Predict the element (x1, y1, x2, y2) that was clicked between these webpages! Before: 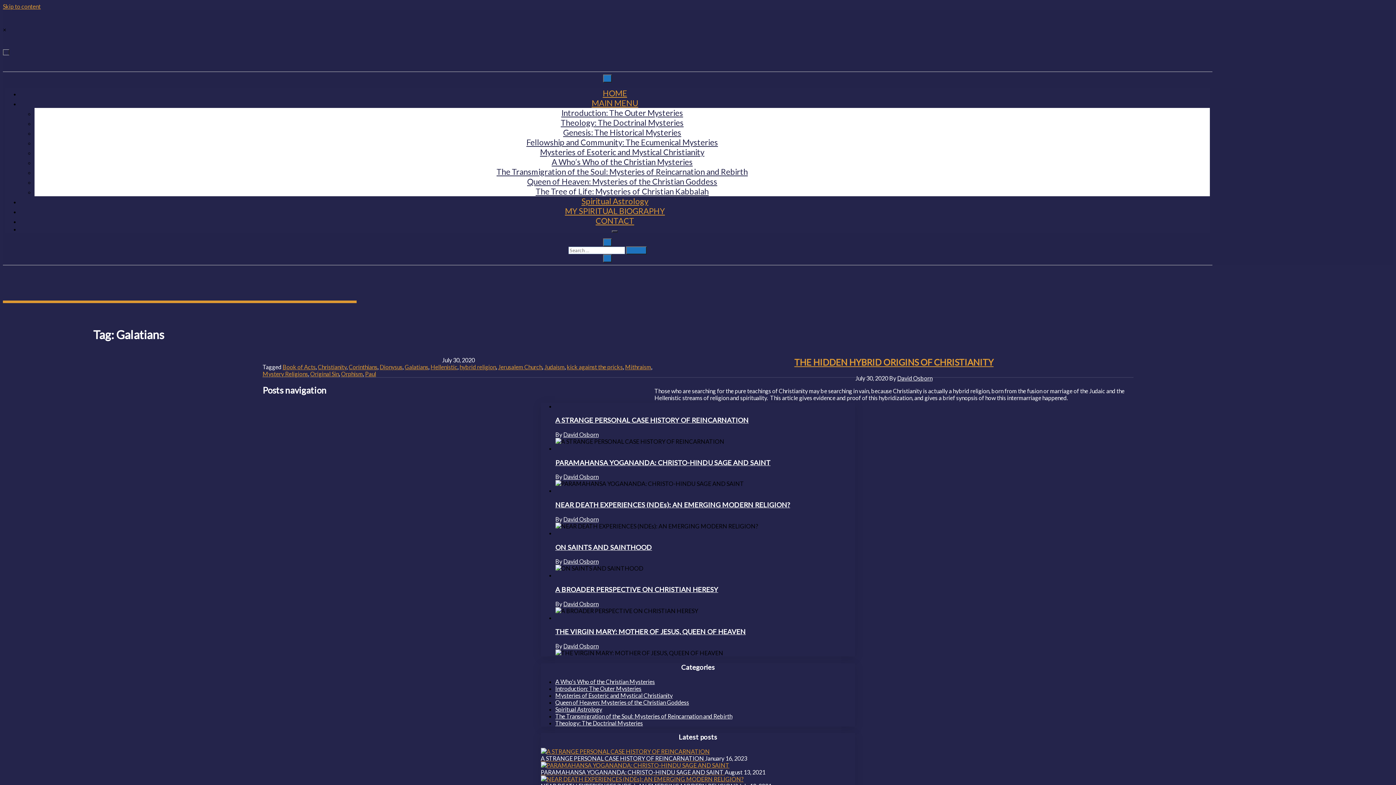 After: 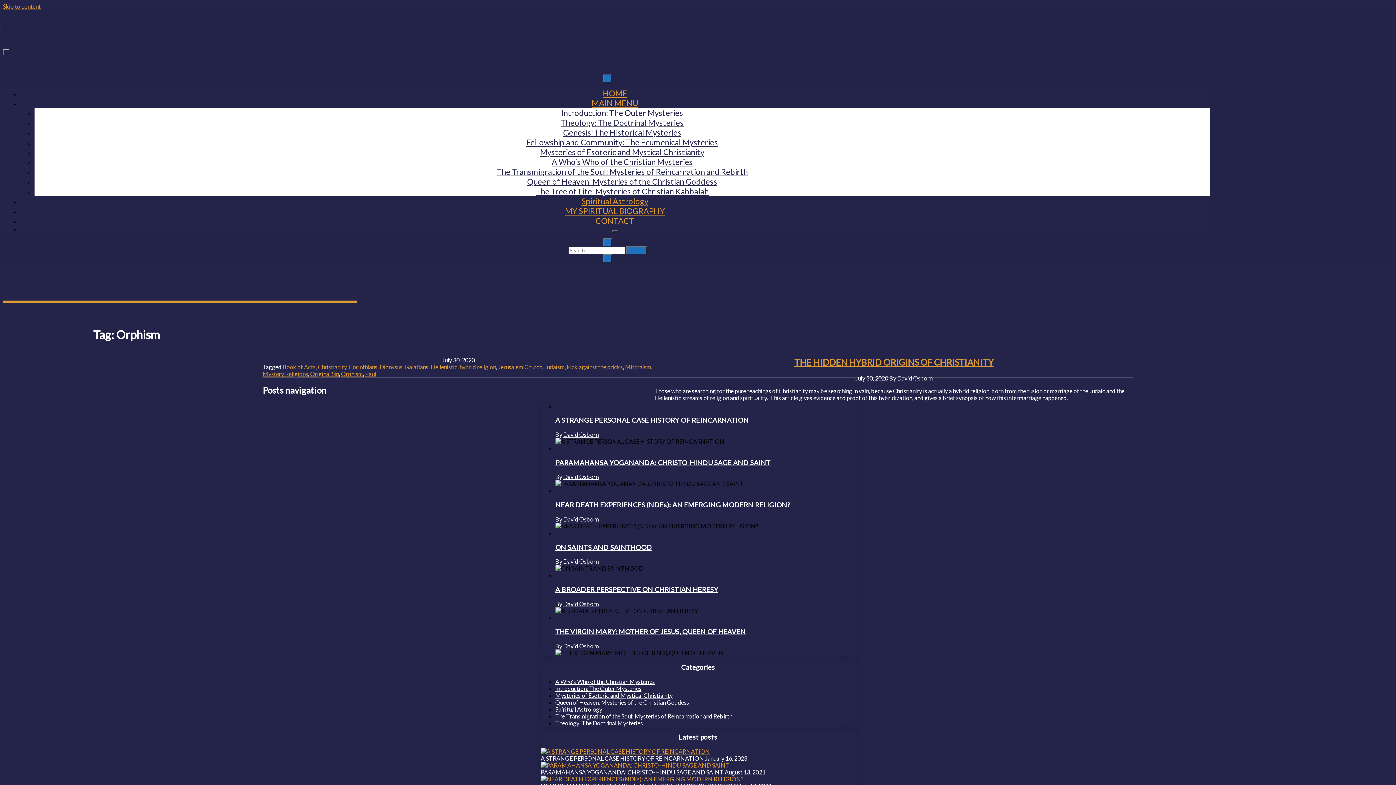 Action: bbox: (341, 370, 363, 377) label: Orphism